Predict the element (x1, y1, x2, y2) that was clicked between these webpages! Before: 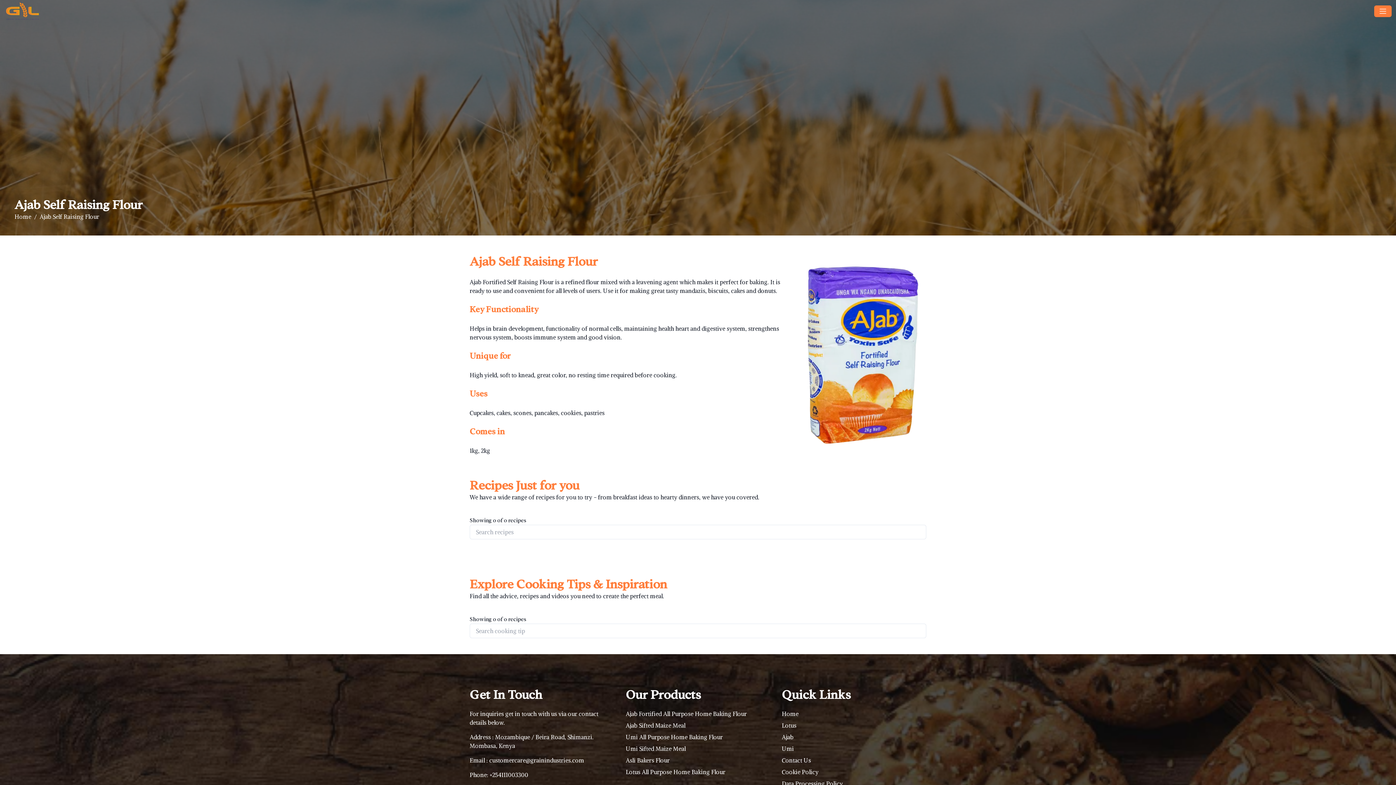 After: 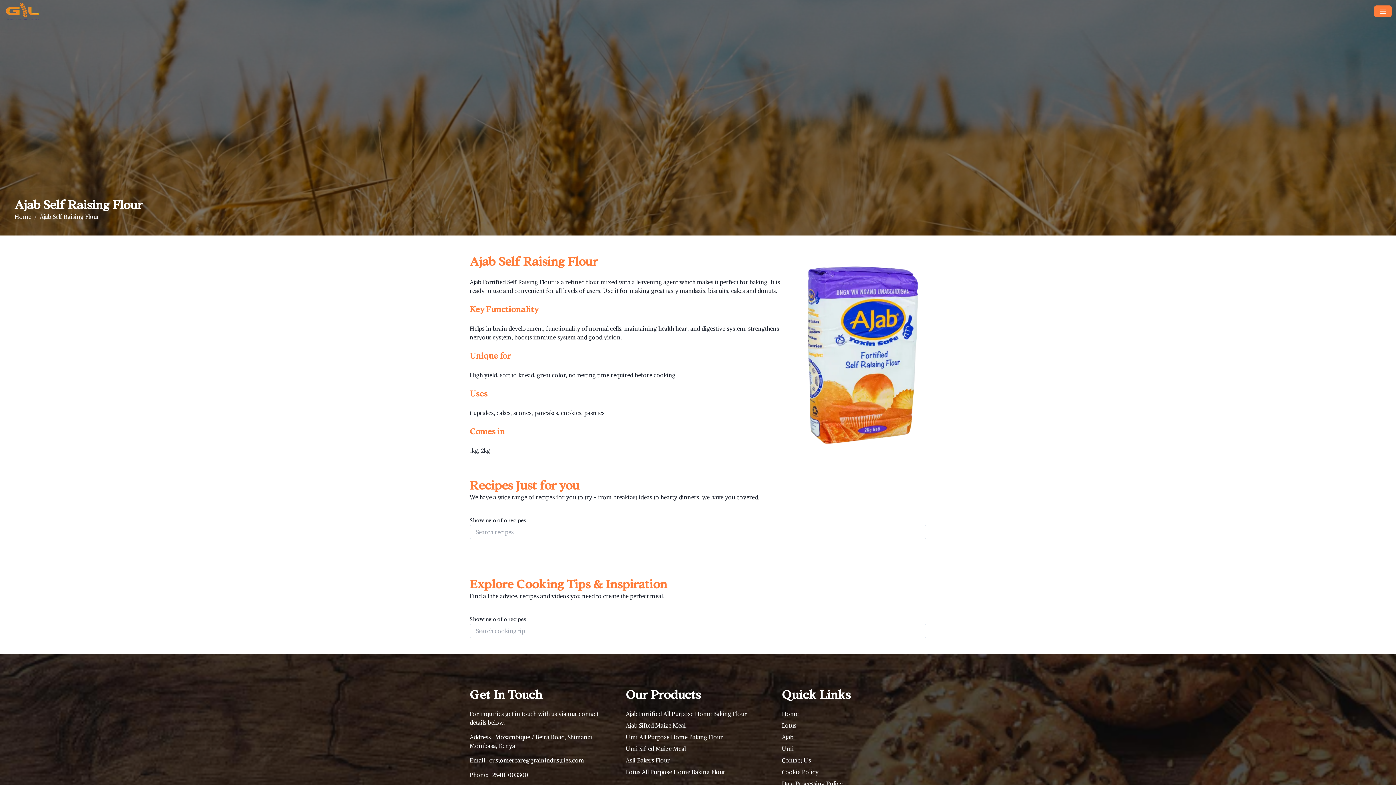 Action: label: Phone: +254111003300 bbox: (469, 770, 614, 779)